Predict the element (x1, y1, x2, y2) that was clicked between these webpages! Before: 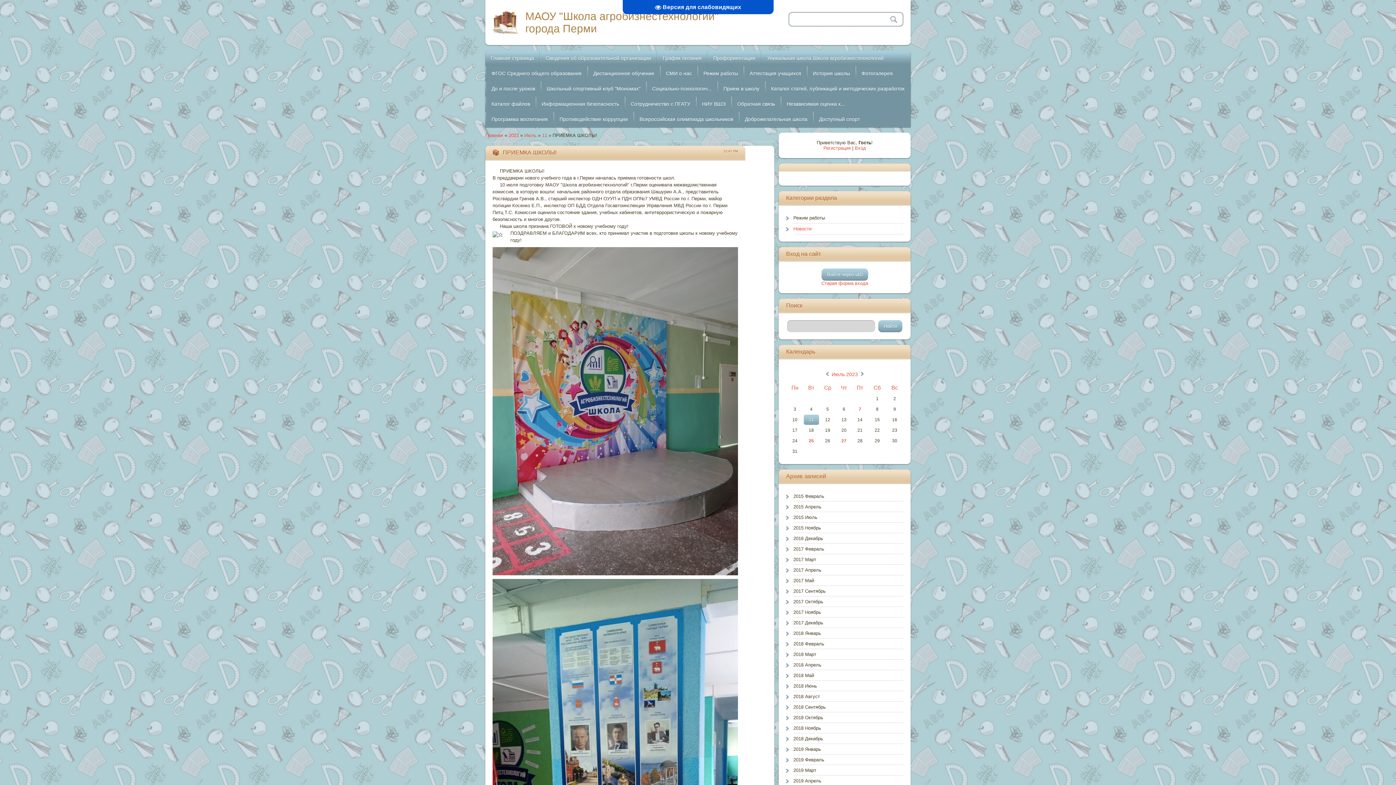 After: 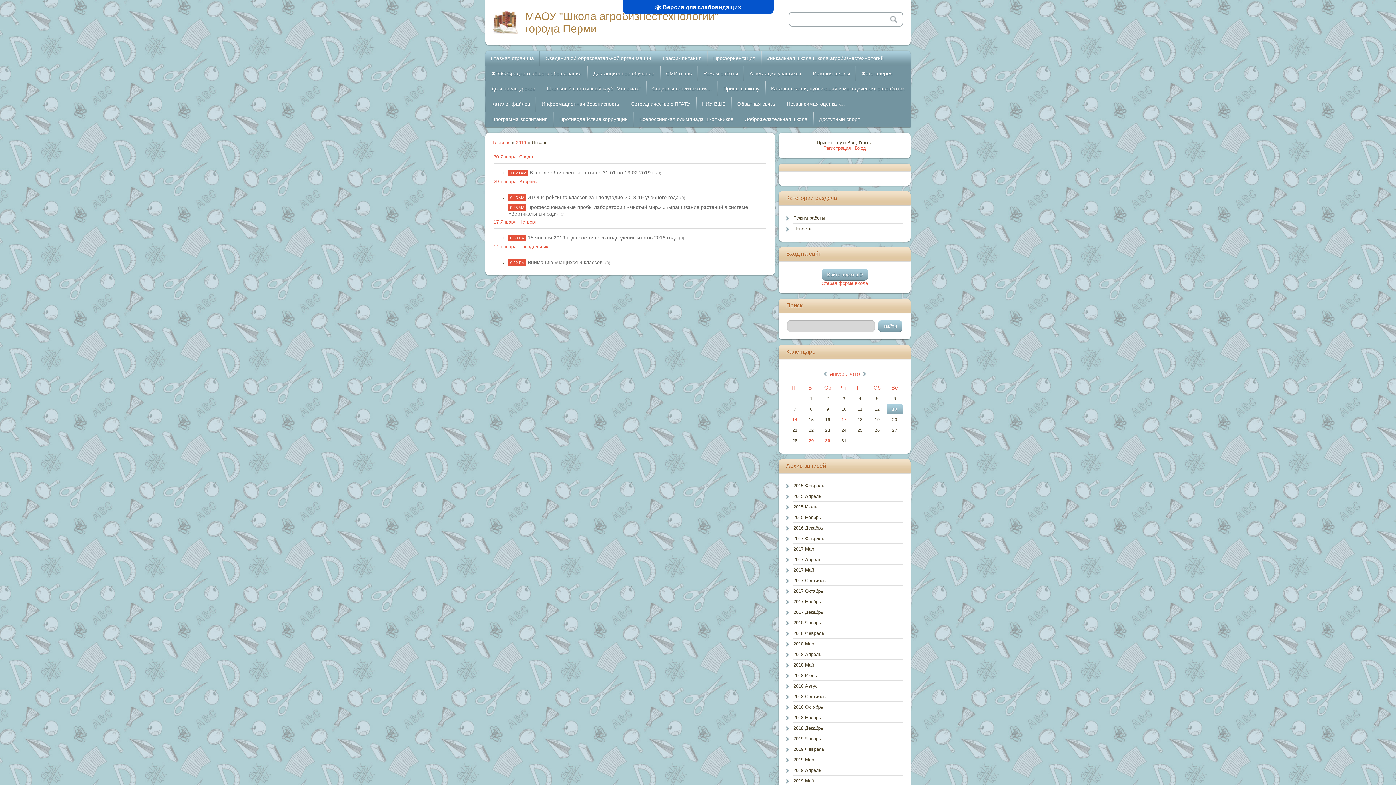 Action: label: 2019 Январь bbox: (793, 746, 826, 752)